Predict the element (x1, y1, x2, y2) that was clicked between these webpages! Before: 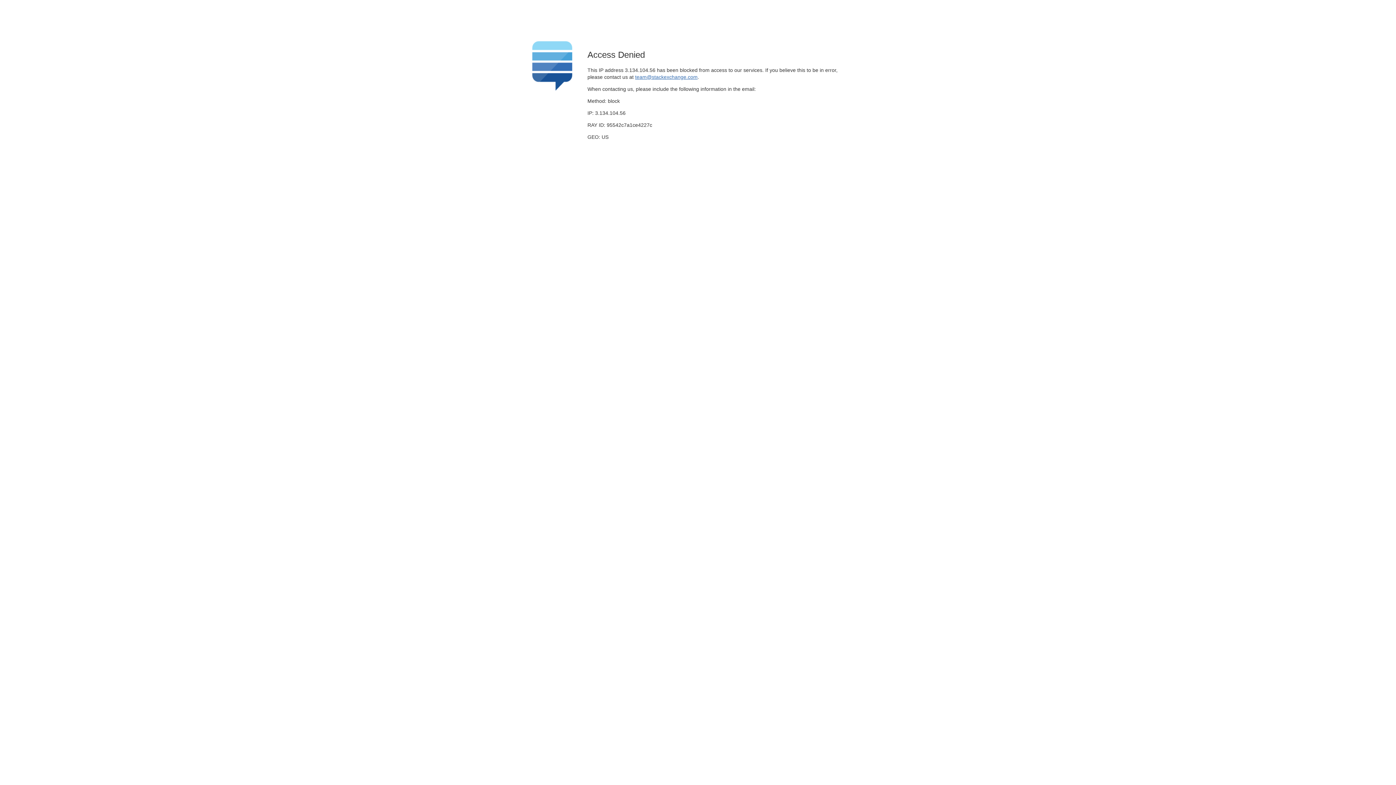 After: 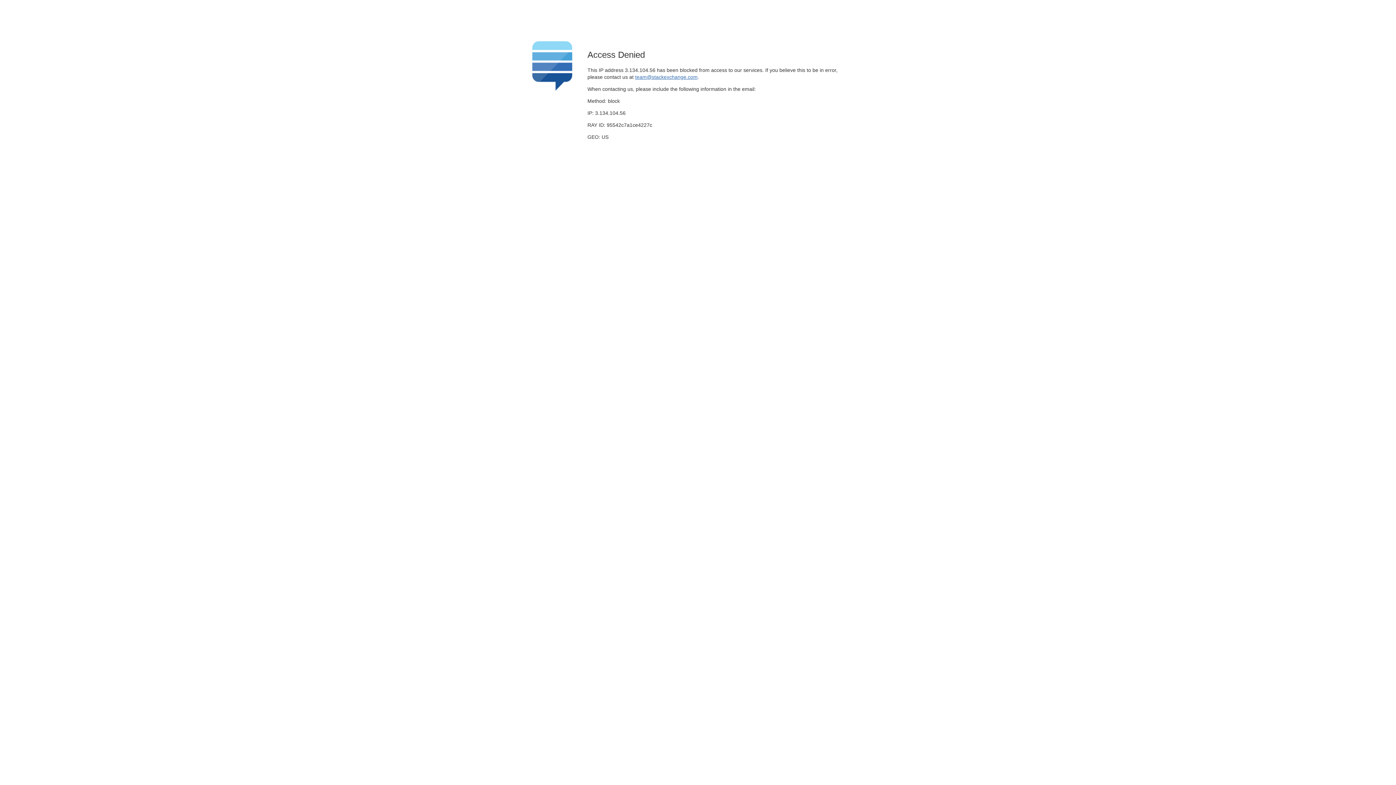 Action: label: team@stackexchange.com bbox: (635, 74, 697, 79)